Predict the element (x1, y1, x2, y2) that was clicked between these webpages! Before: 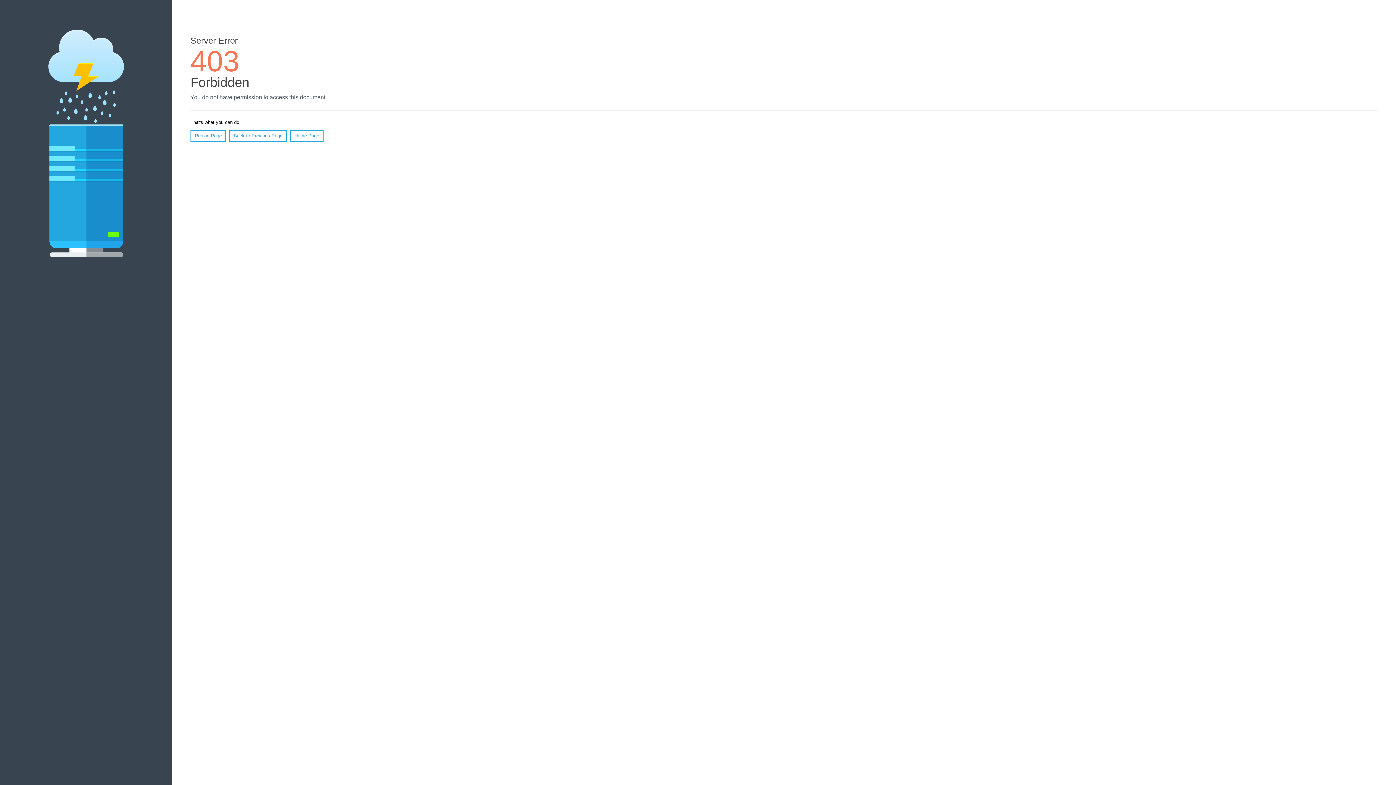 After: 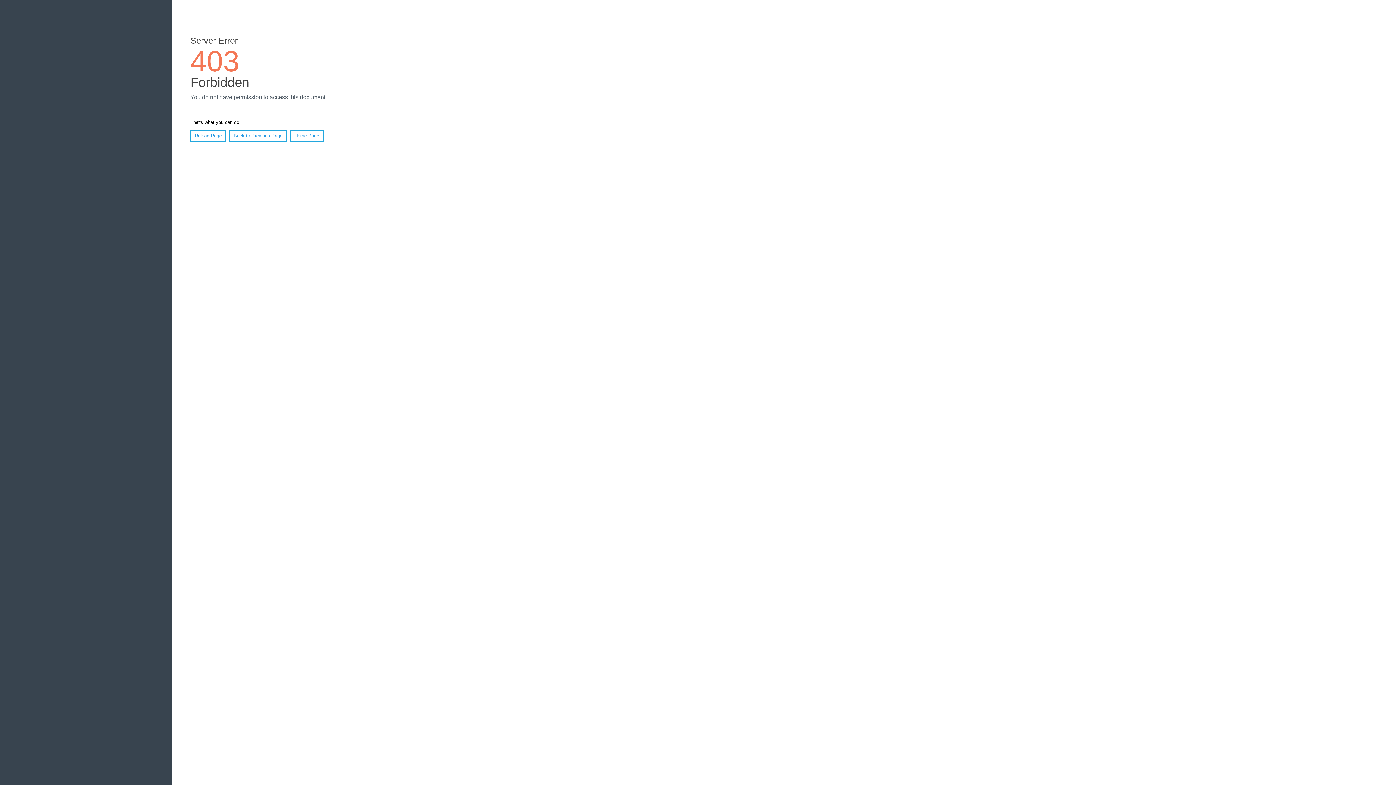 Action: label: Reload Page bbox: (190, 130, 226, 141)